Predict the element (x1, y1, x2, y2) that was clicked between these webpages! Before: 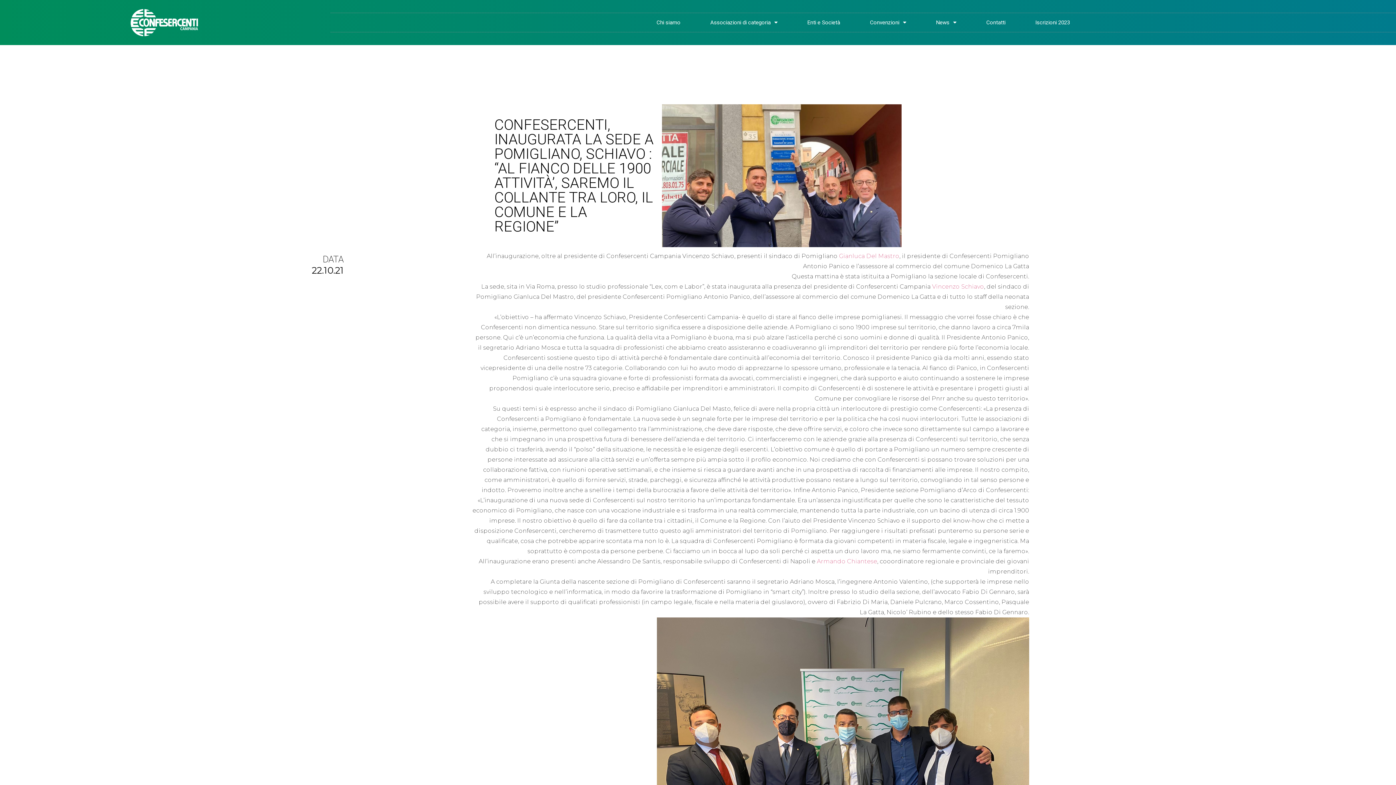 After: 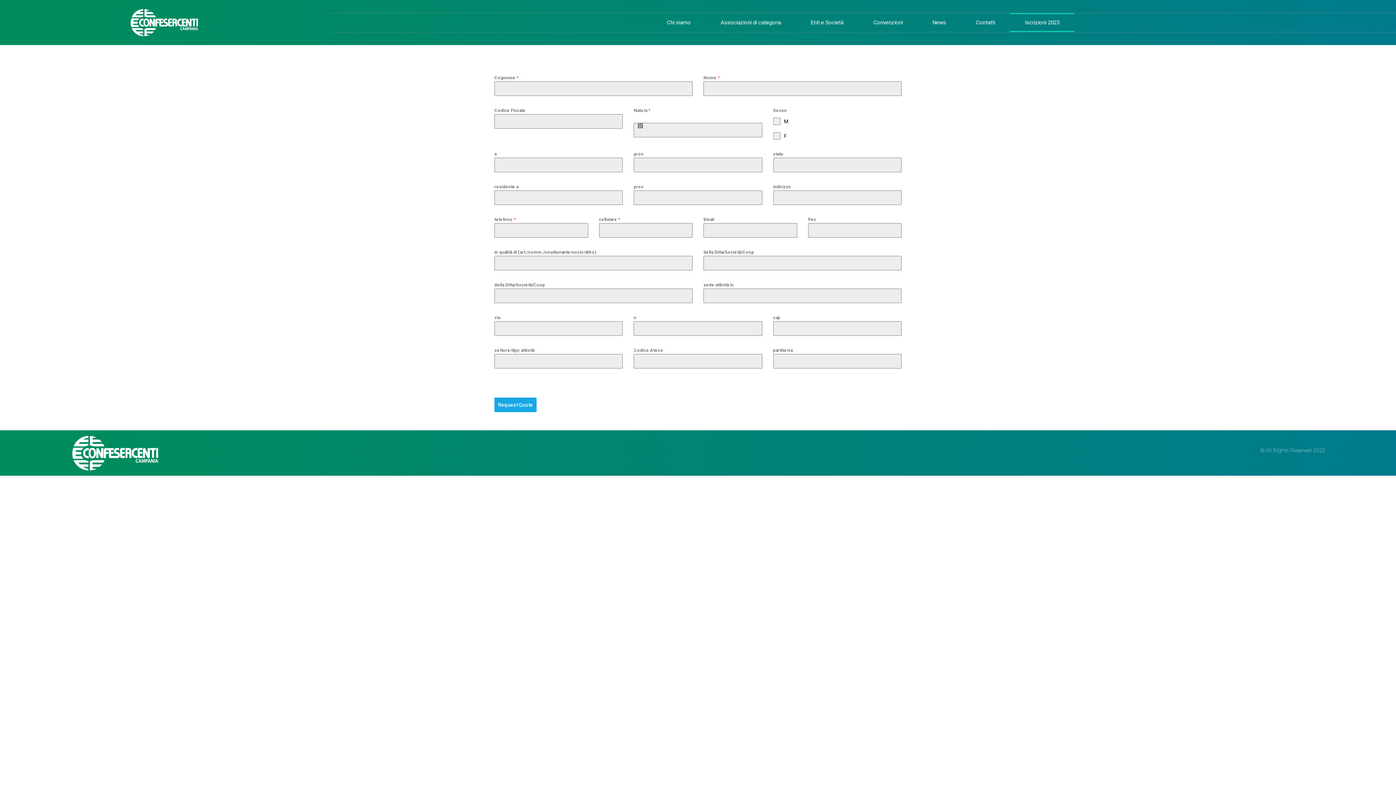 Action: label: Iscrizioni 2023 bbox: (1020, 13, 1085, 31)